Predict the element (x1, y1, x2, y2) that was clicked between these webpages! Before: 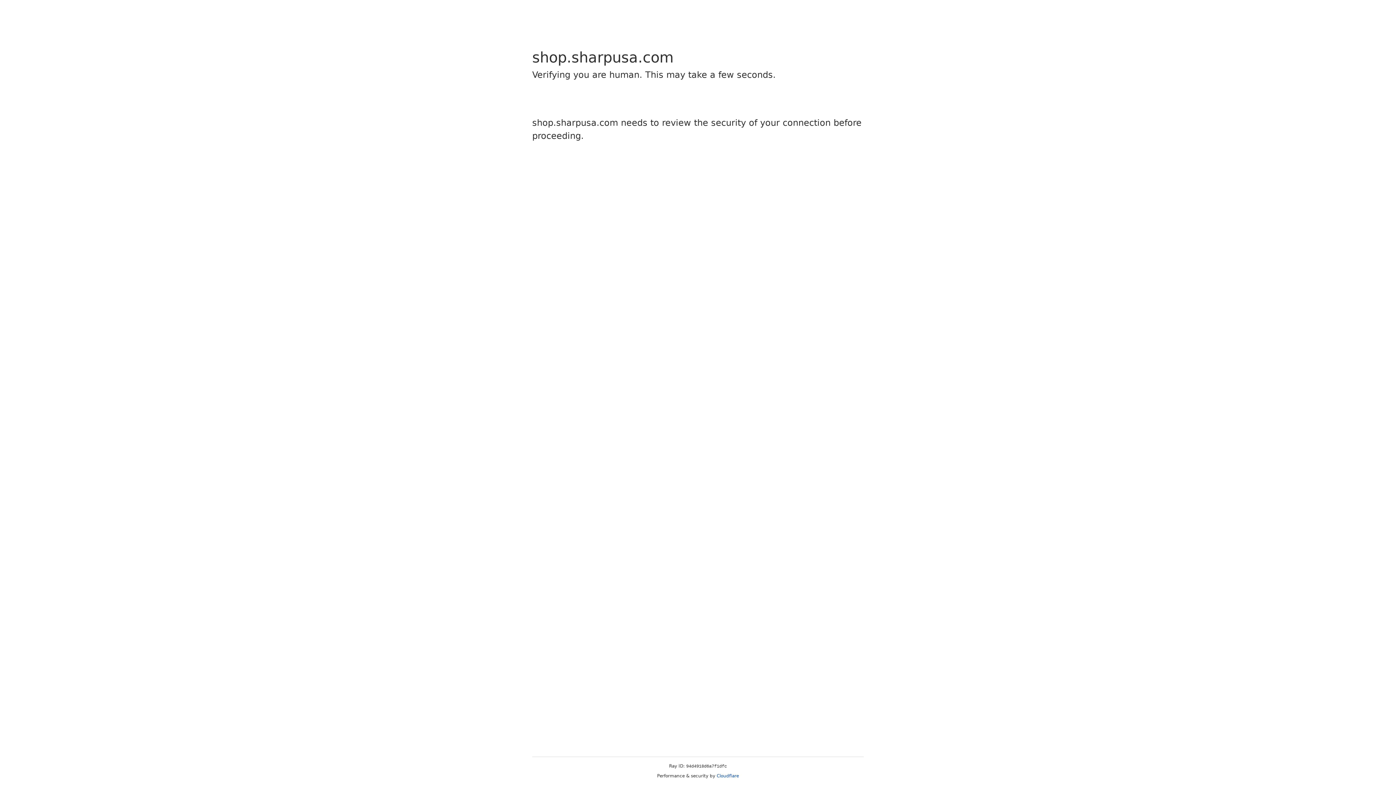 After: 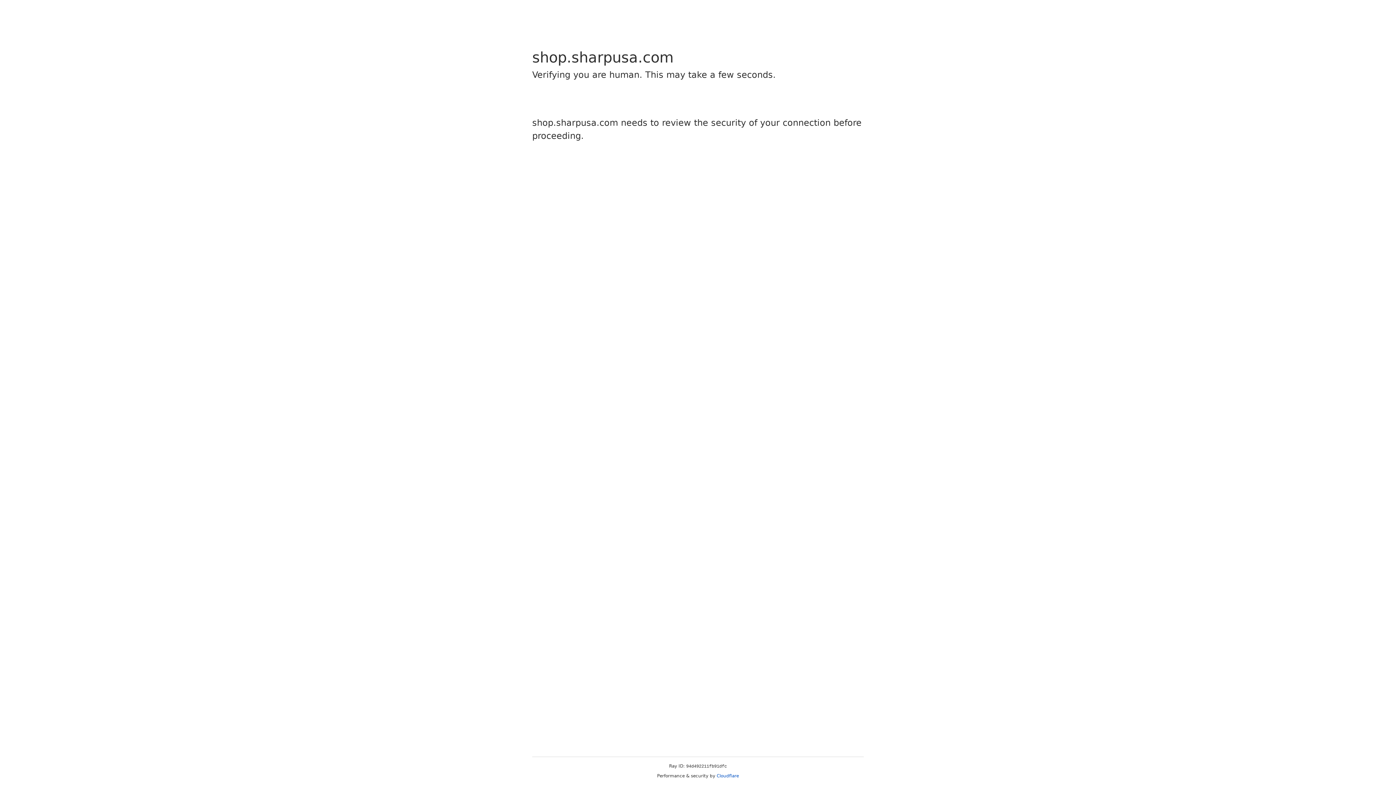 Action: label: Cloudflare bbox: (716, 773, 739, 778)